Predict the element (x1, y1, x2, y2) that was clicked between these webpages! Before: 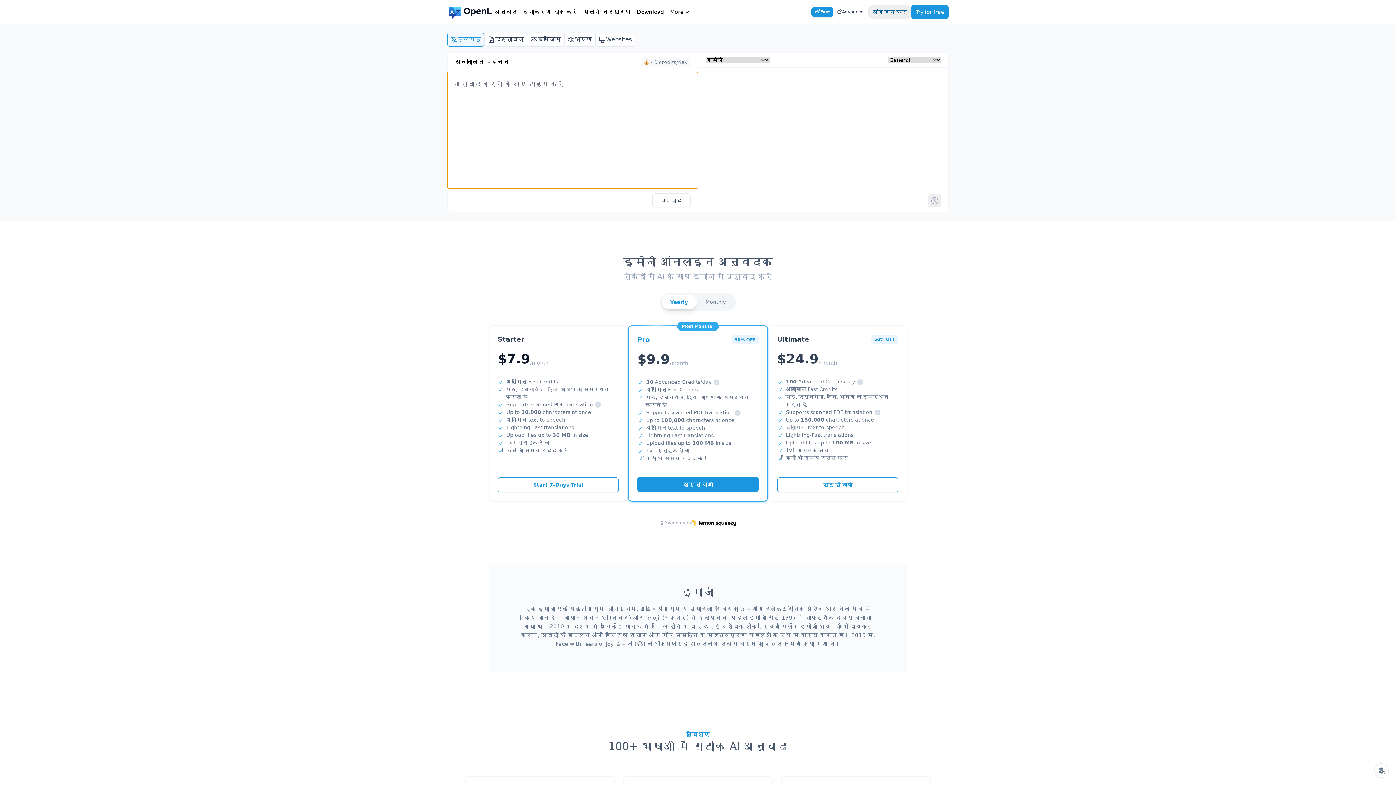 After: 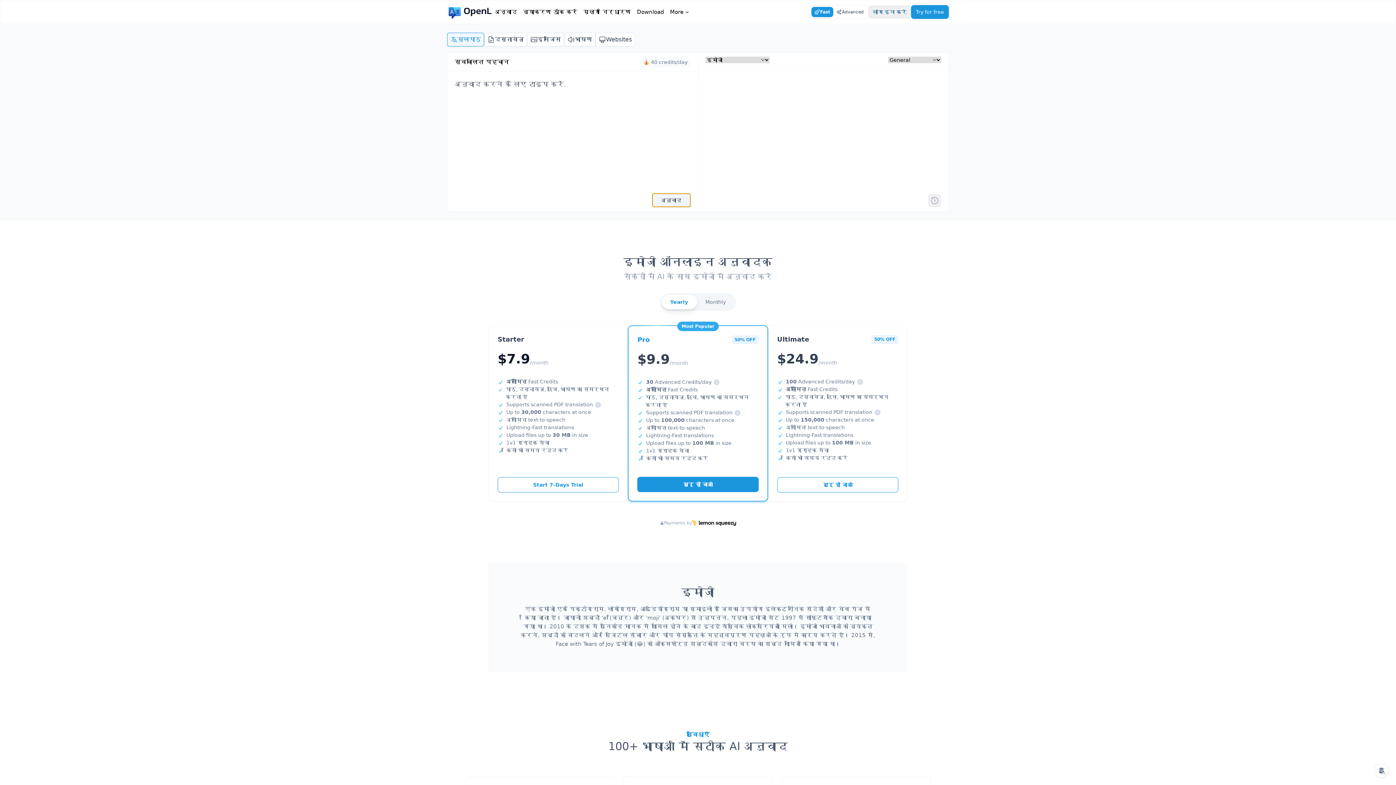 Action: bbox: (652, 193, 690, 207) label: अनुवाद